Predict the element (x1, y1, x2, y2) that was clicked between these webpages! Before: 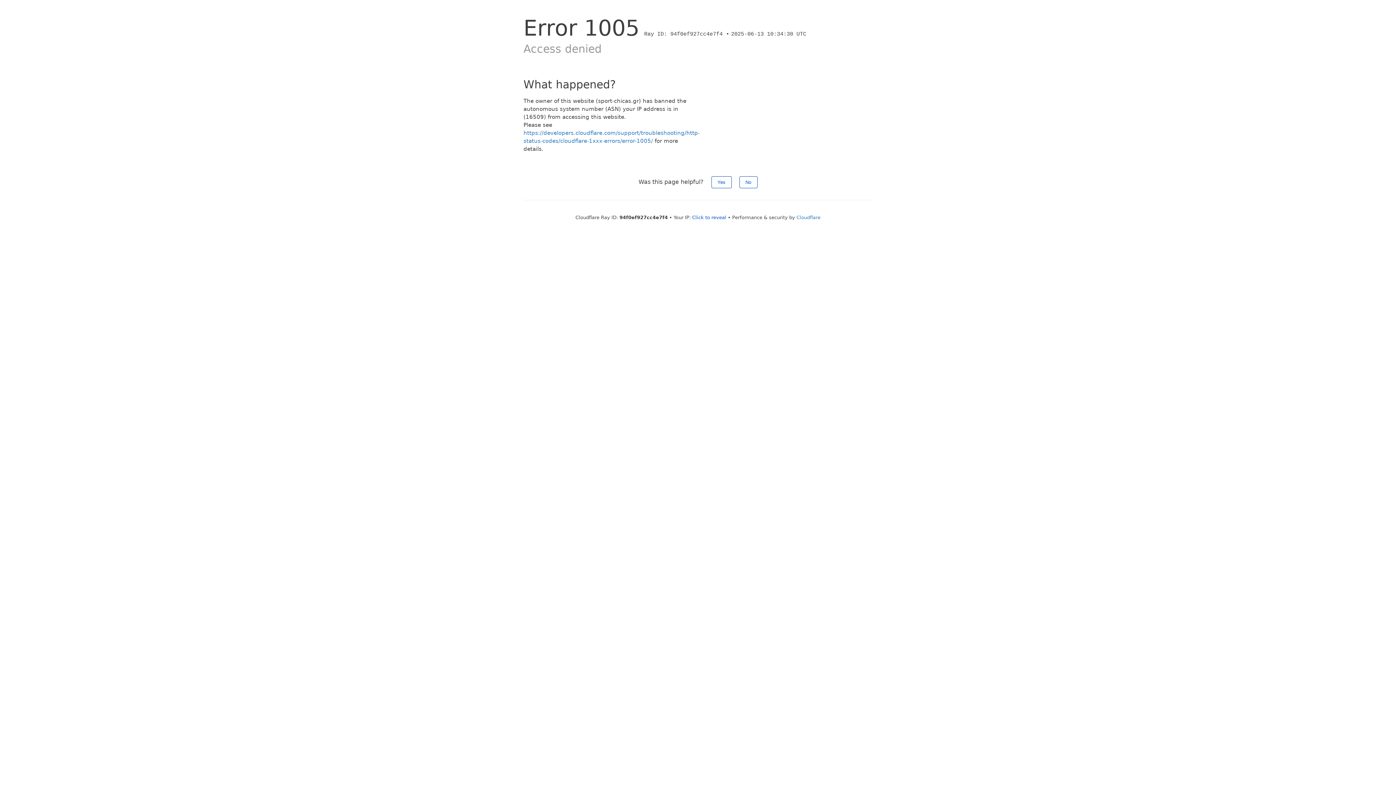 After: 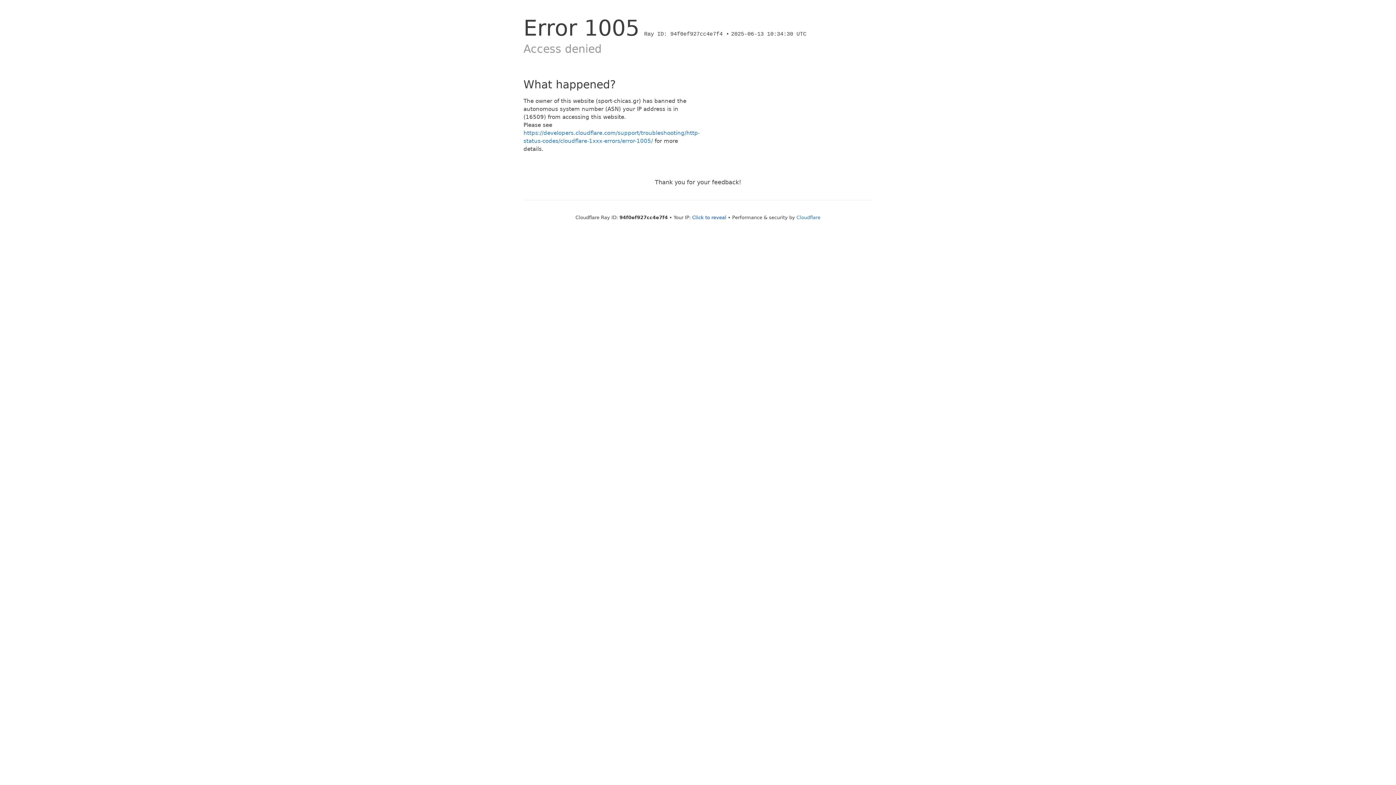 Action: label: Yes bbox: (711, 176, 731, 188)